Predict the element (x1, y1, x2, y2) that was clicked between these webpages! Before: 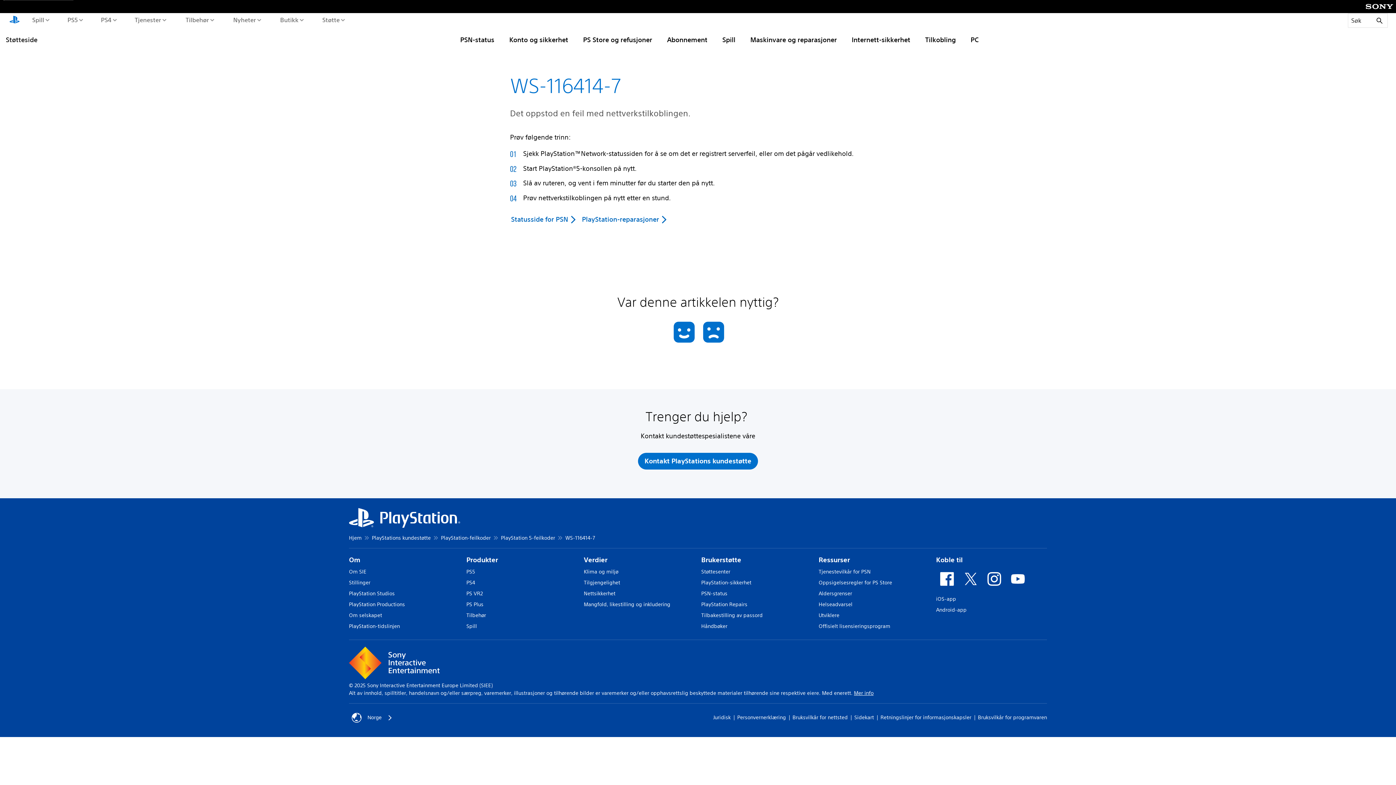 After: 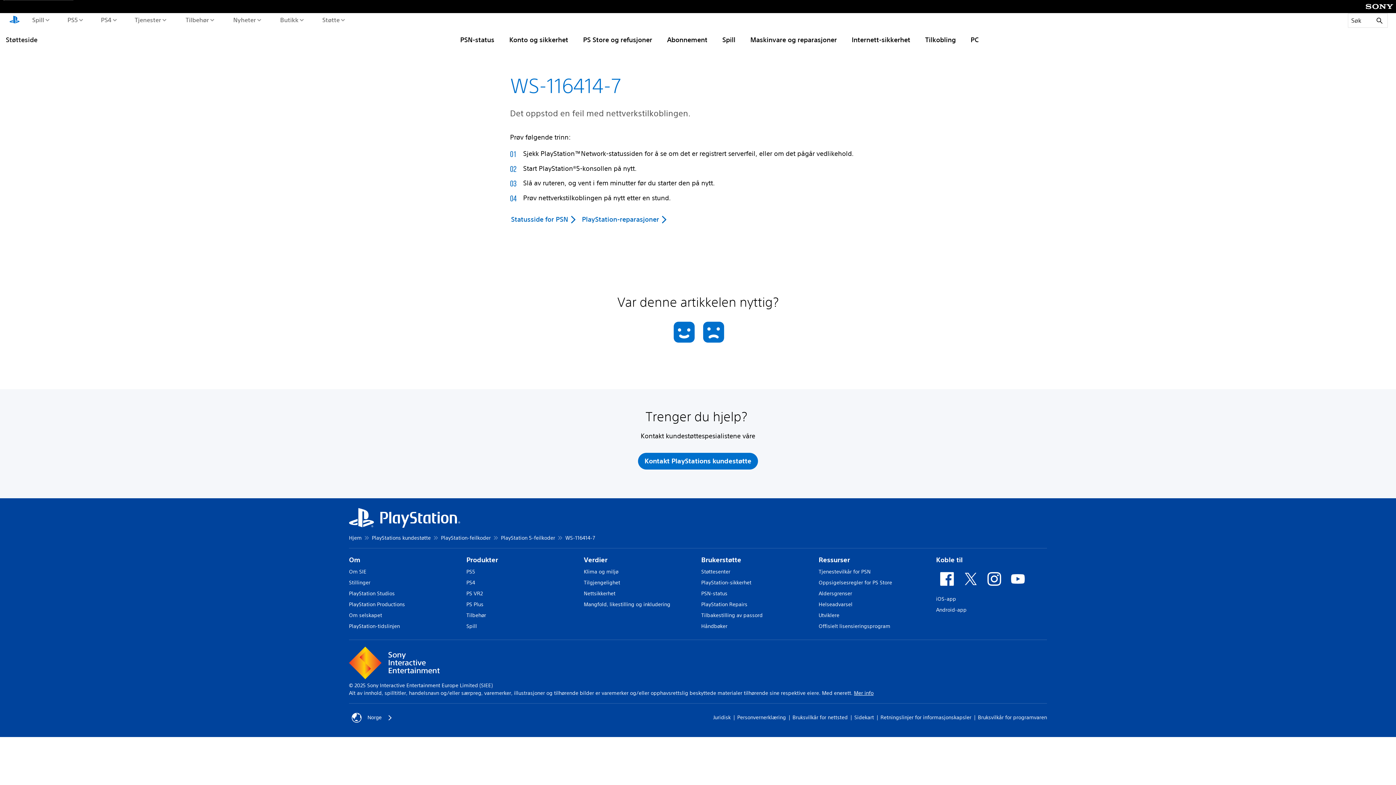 Action: label: Verdier bbox: (584, 555, 694, 564)